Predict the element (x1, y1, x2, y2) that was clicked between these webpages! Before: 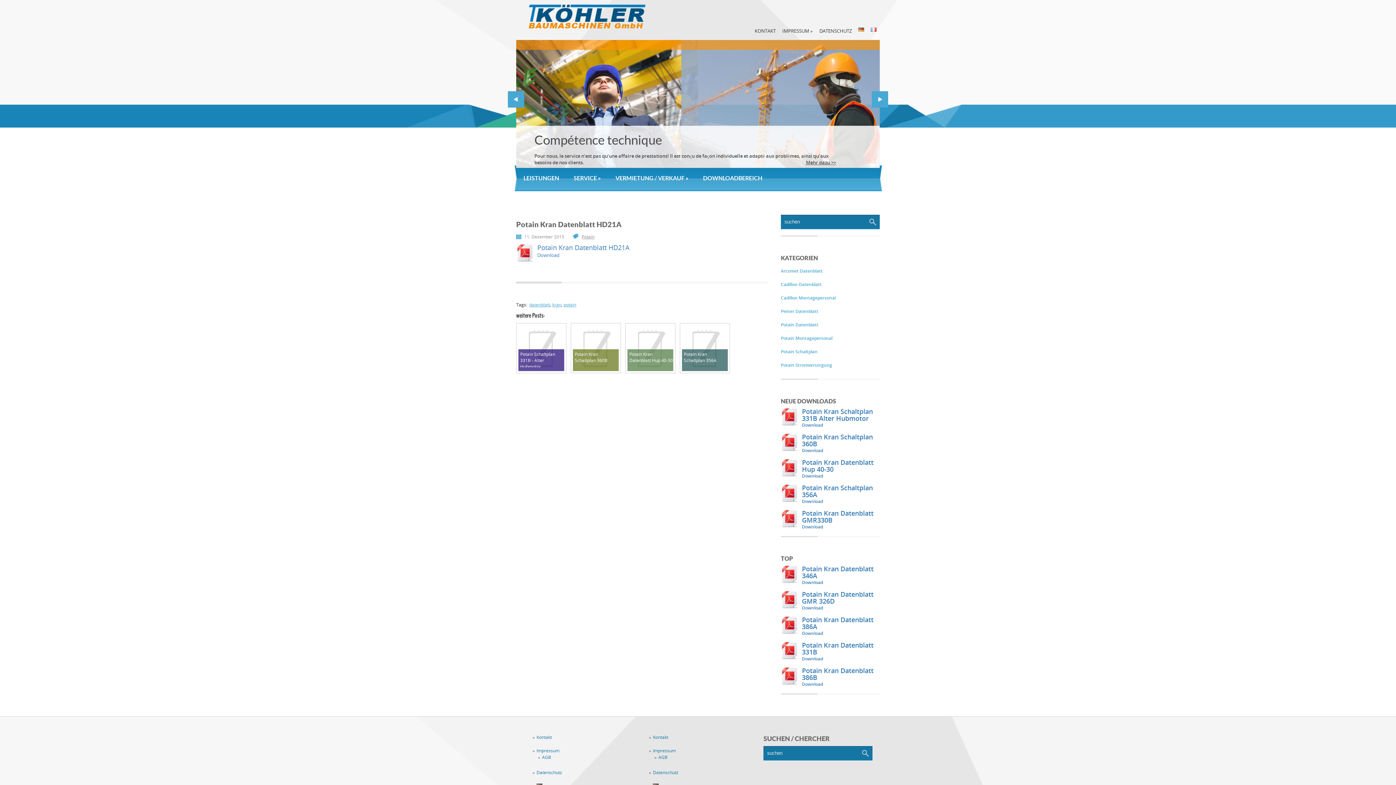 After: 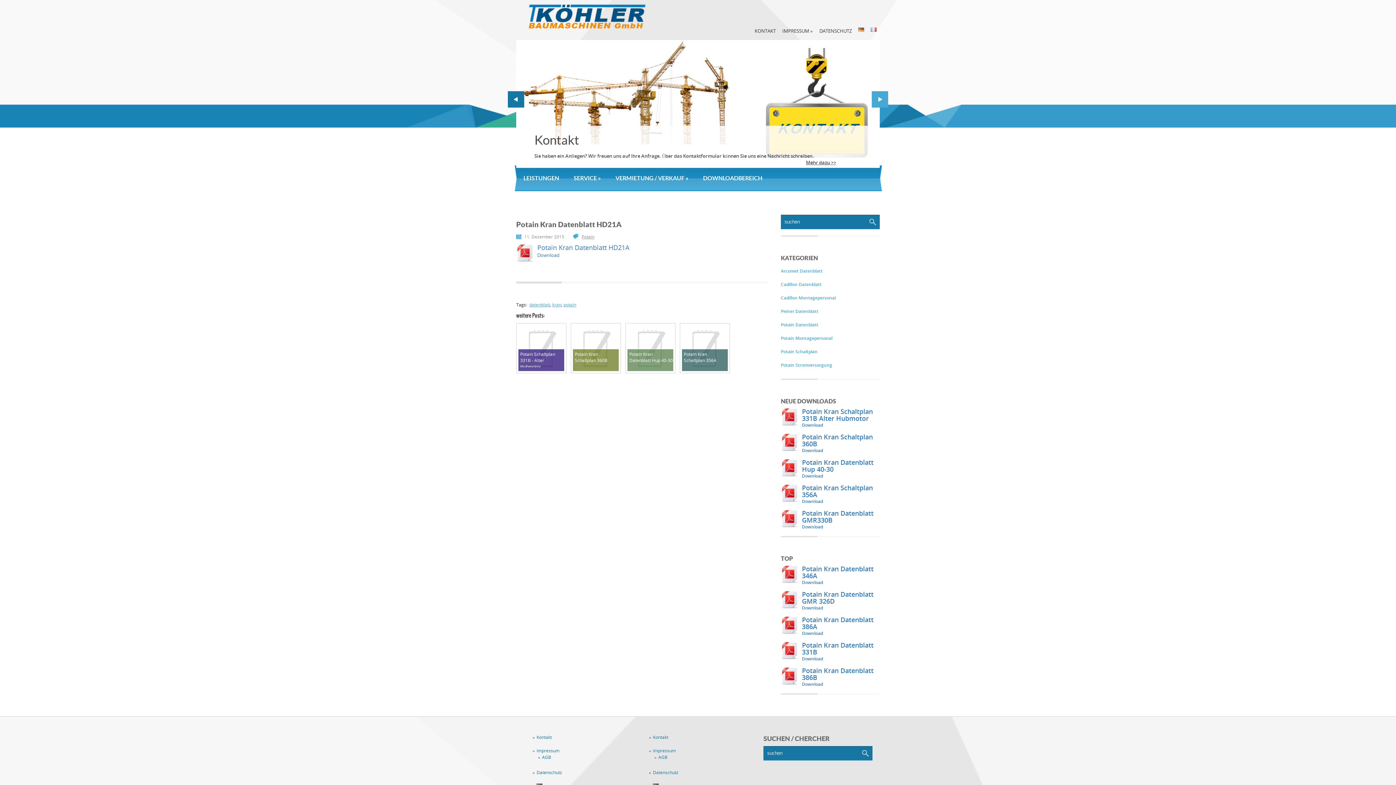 Action: bbox: (508, 91, 524, 107)